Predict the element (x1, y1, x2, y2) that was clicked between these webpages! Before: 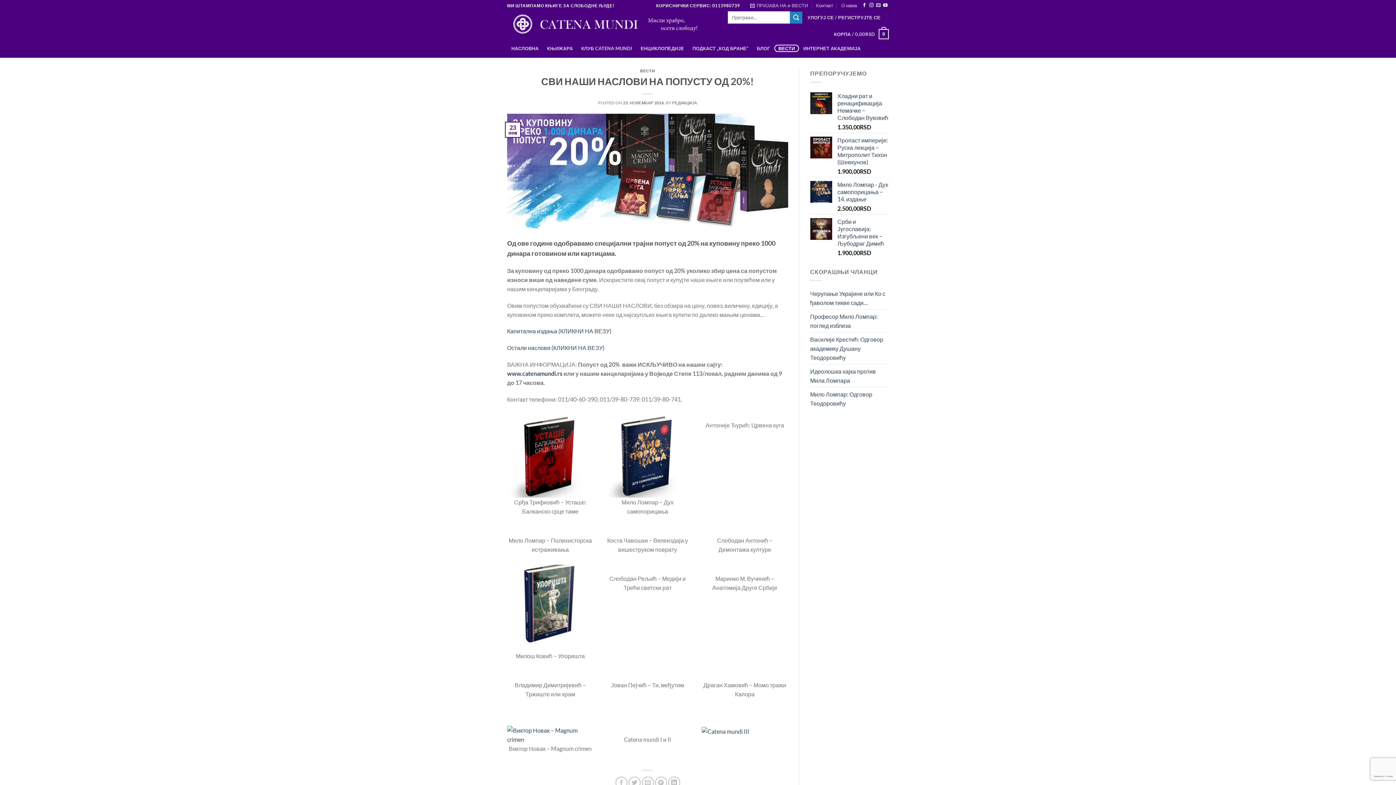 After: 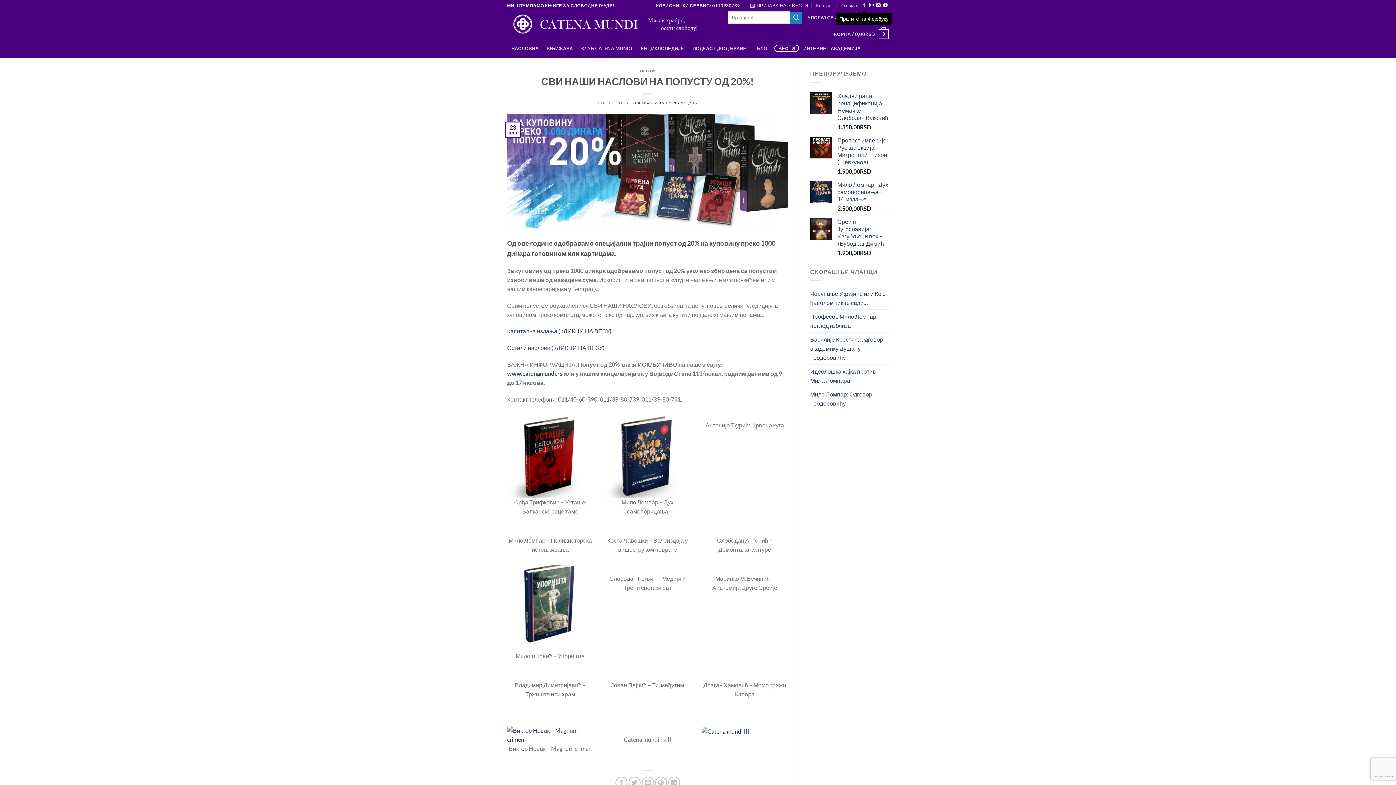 Action: label: Пратите на Фејсбуку bbox: (862, 3, 866, 8)